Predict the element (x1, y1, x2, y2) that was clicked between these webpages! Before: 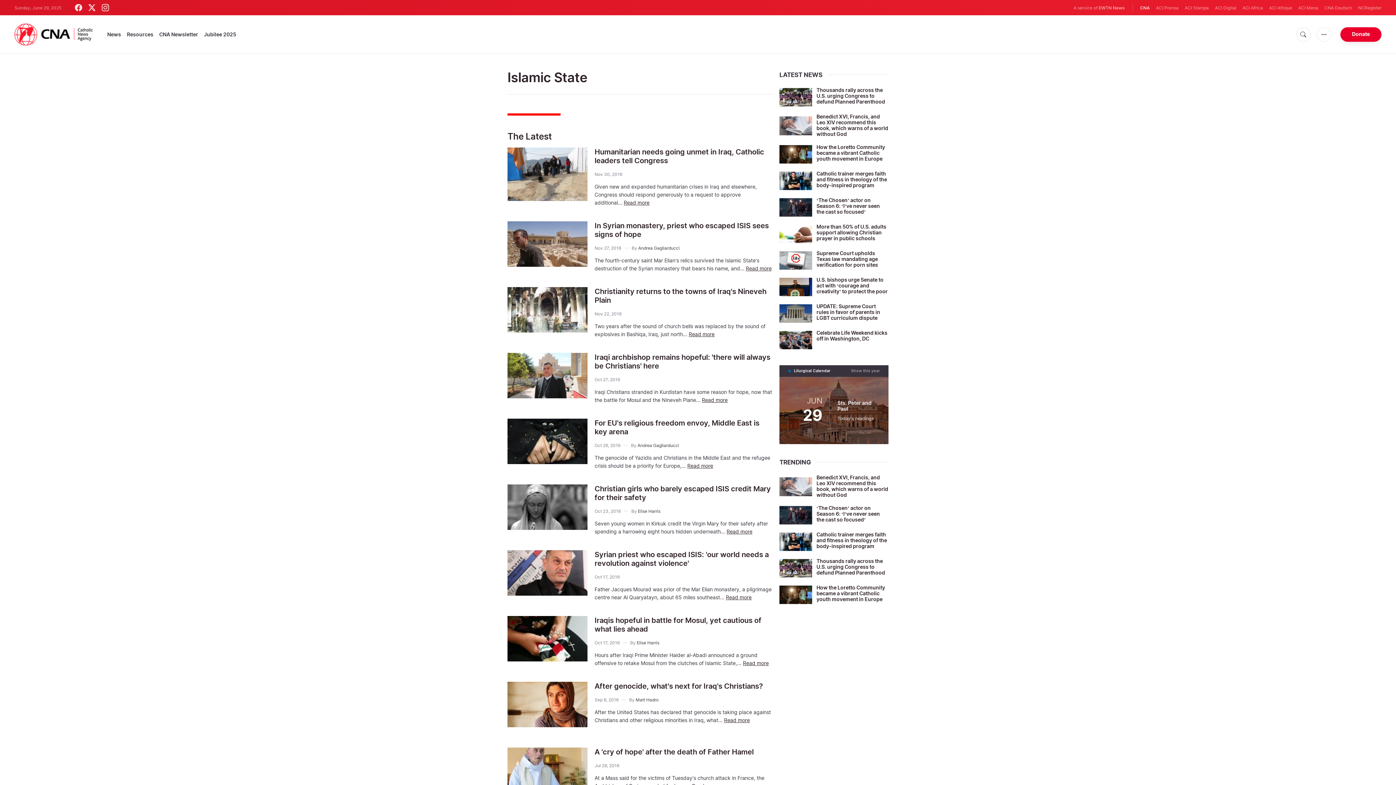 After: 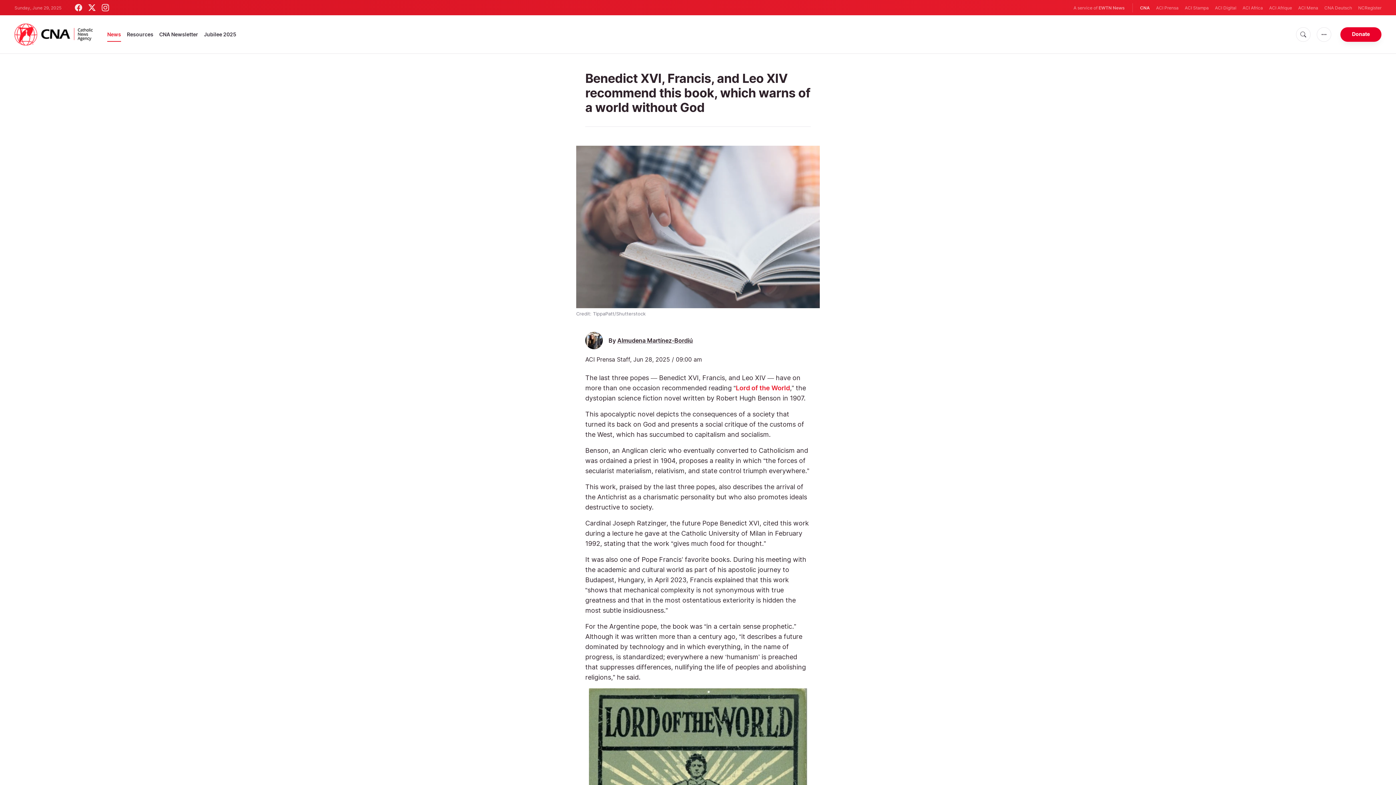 Action: bbox: (779, 114, 812, 137)